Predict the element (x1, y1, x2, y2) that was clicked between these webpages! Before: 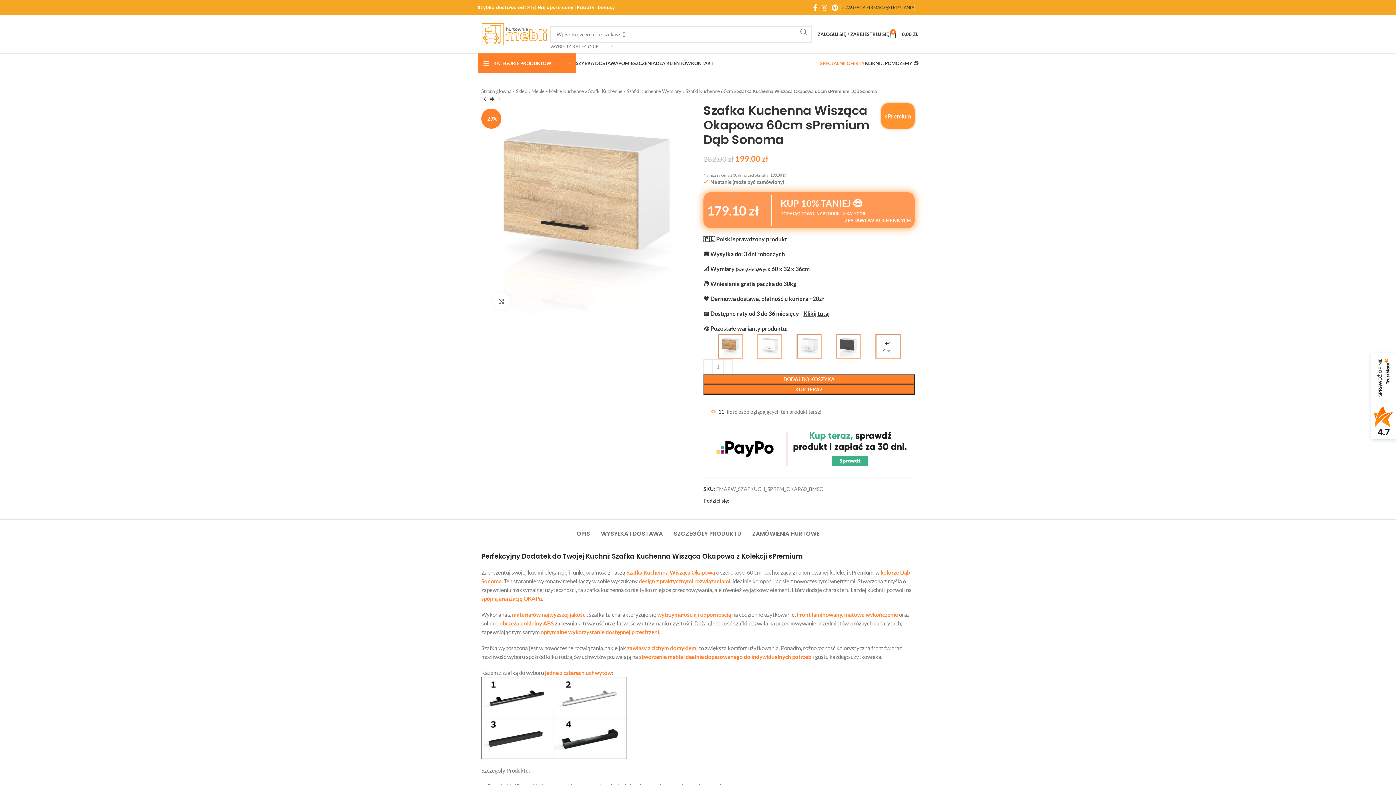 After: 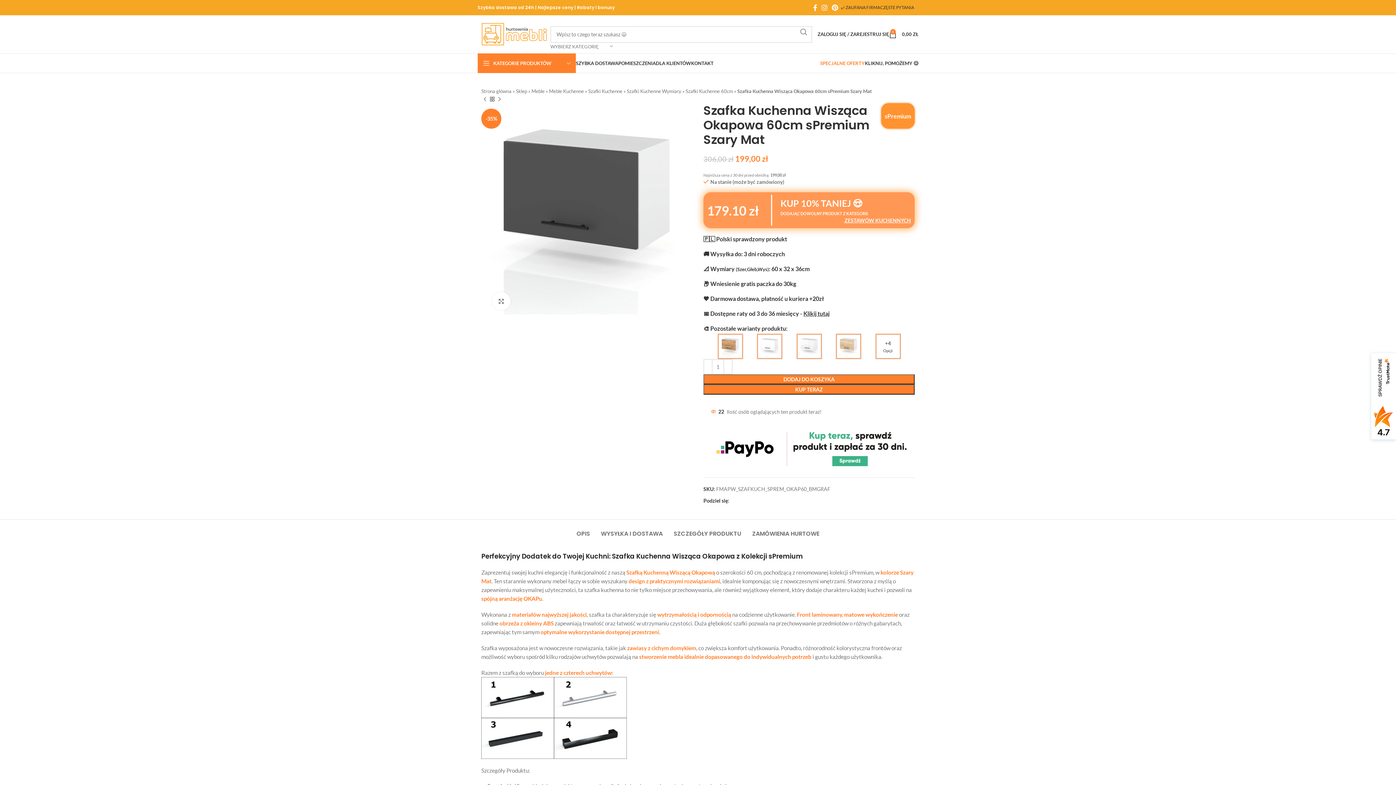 Action: bbox: (836, 333, 861, 359)